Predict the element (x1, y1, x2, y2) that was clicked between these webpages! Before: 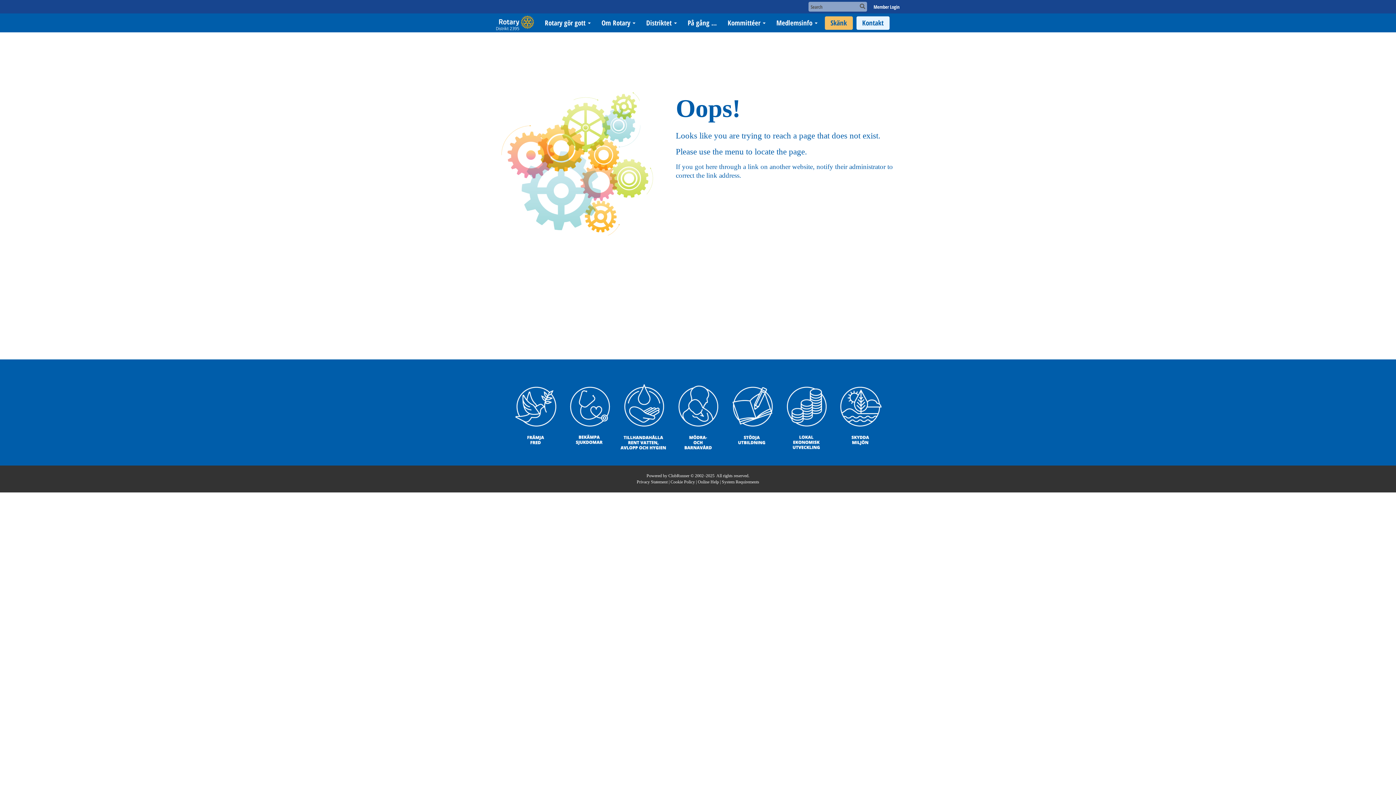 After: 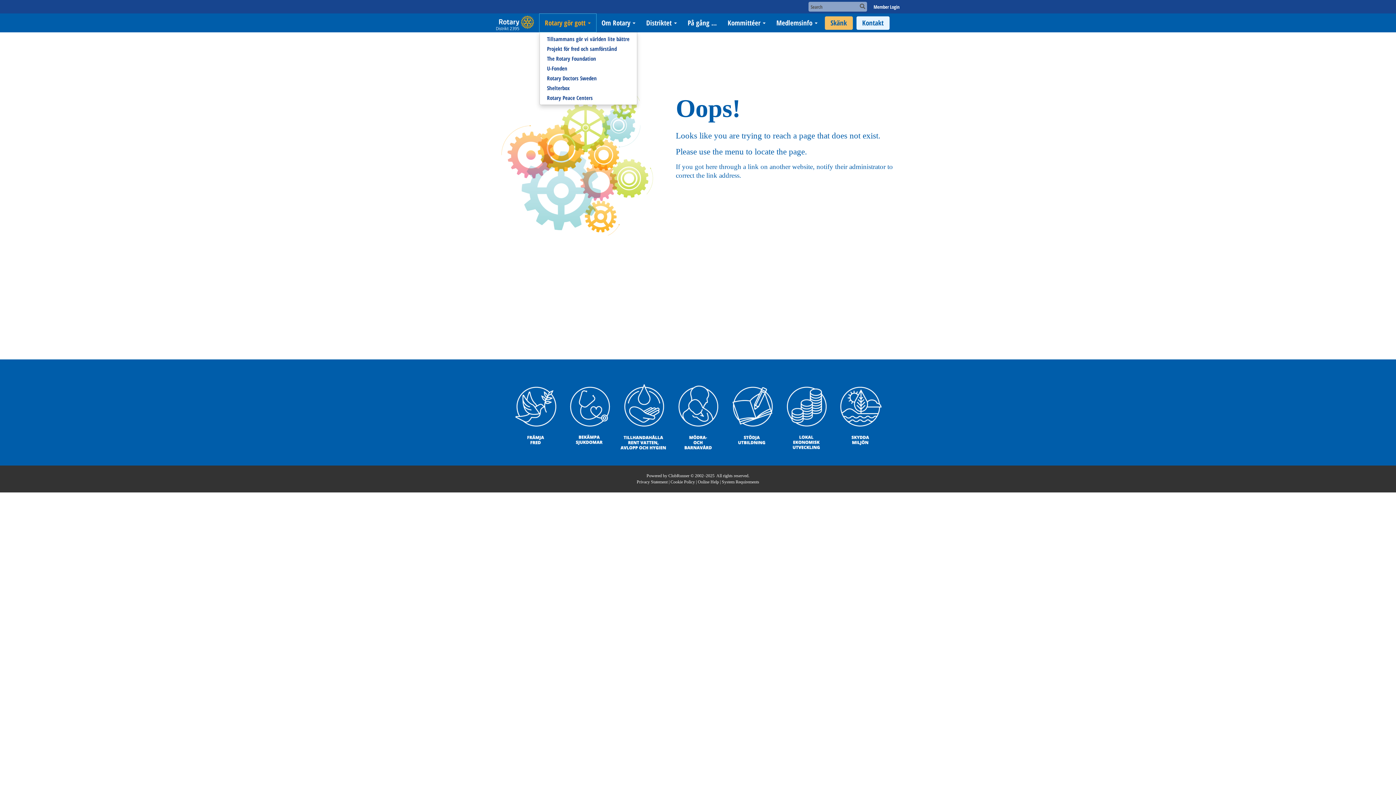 Action: bbox: (539, 13, 596, 32) label: Rotary gör gott